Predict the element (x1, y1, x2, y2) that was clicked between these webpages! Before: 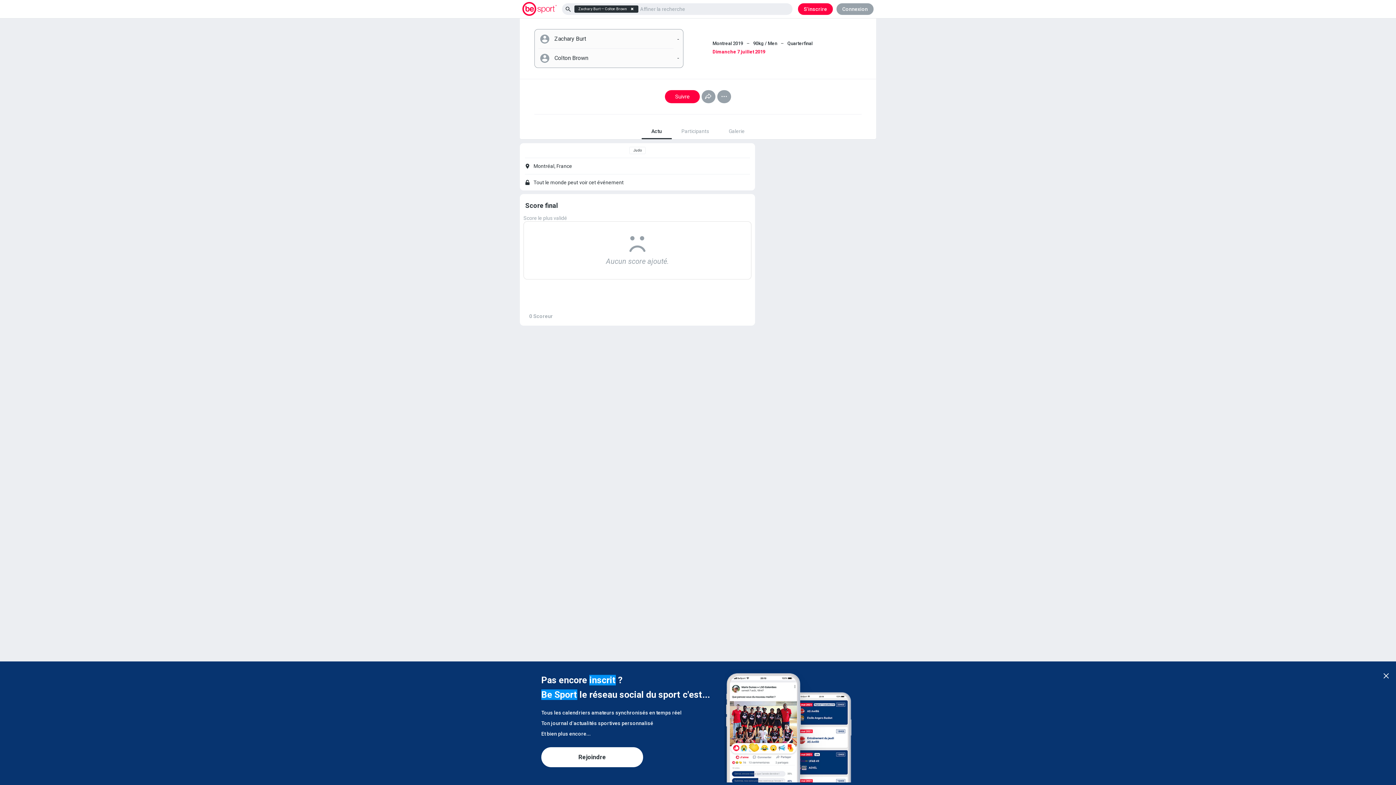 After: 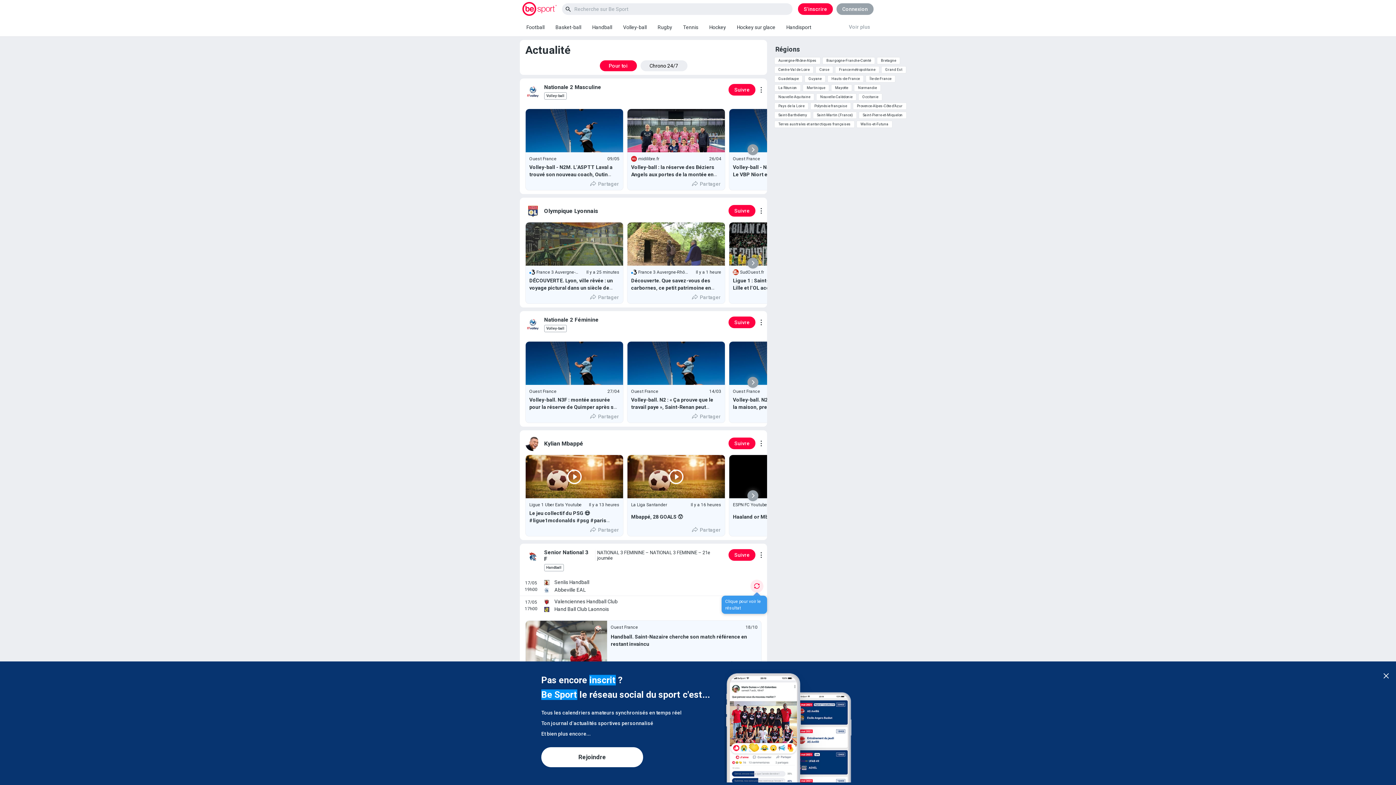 Action: bbox: (574, 5, 638, 12) label: Zachary Burt — Colton Brown